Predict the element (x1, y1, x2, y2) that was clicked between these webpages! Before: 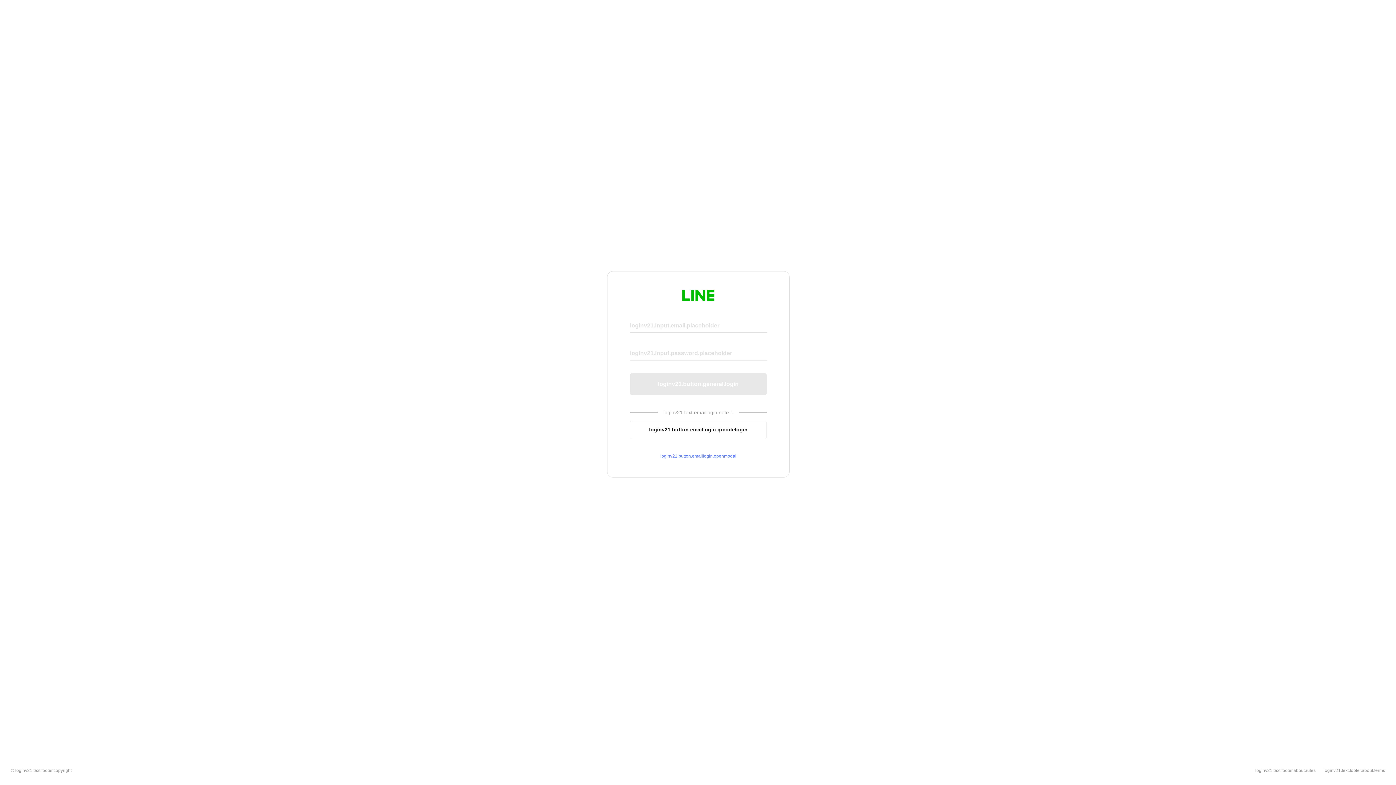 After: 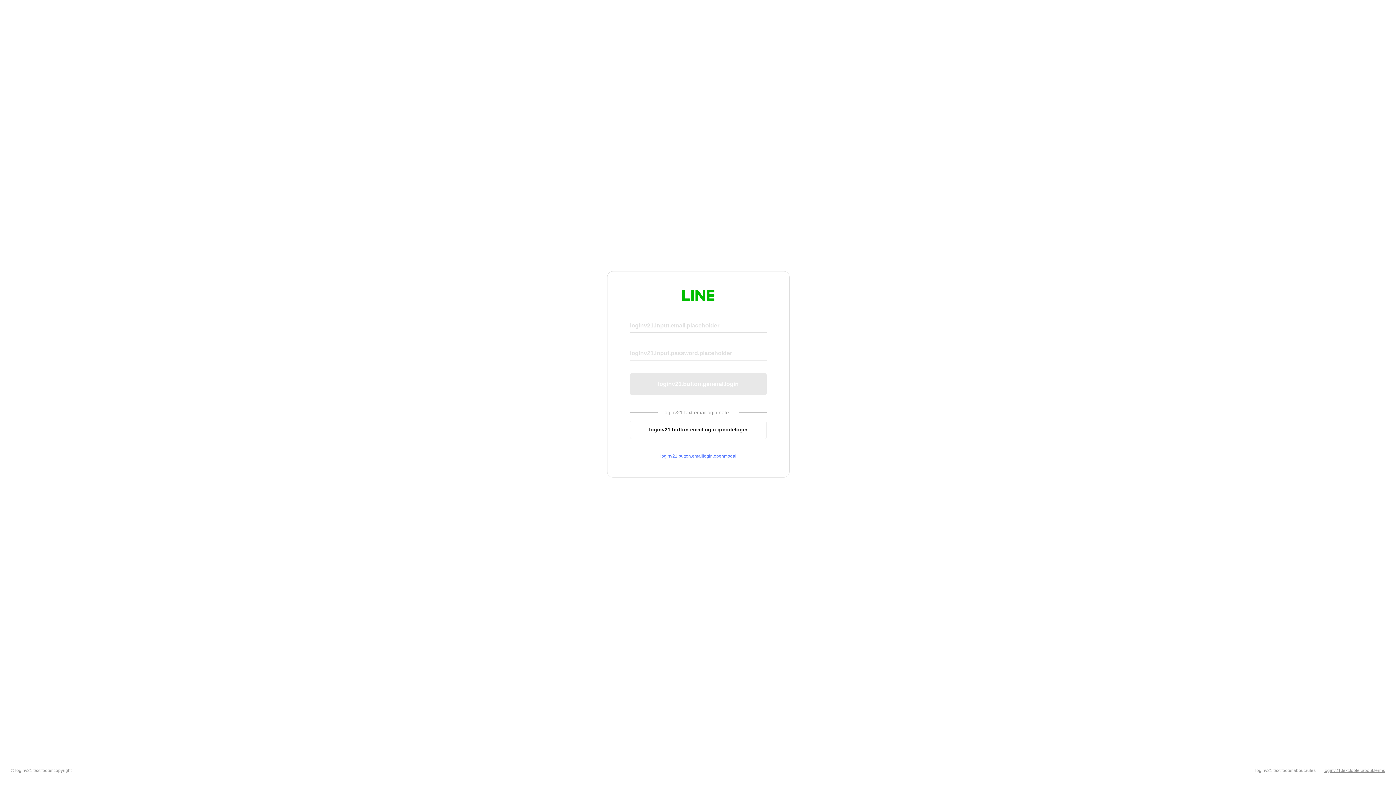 Action: label: loginv21.text.footer.about.terms bbox: (1324, 768, 1385, 773)